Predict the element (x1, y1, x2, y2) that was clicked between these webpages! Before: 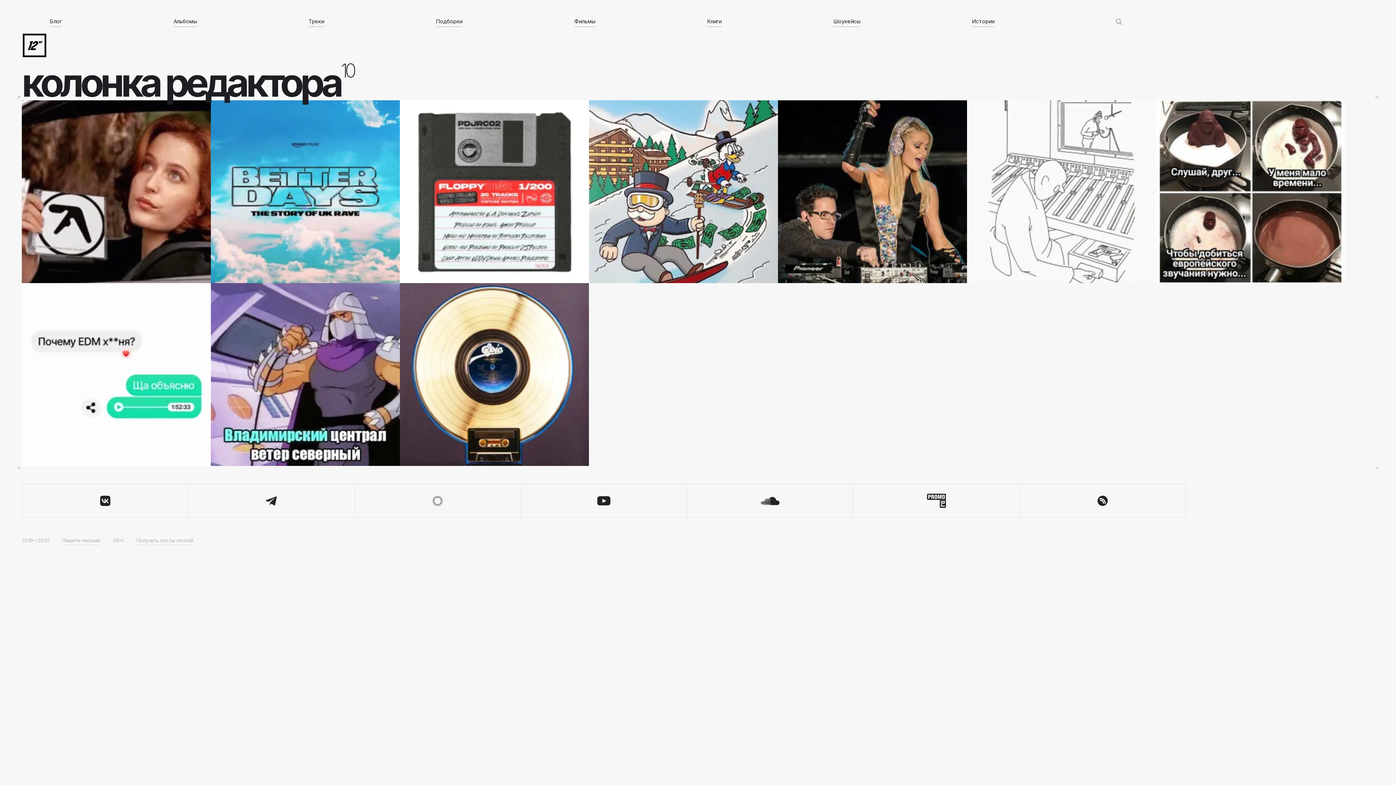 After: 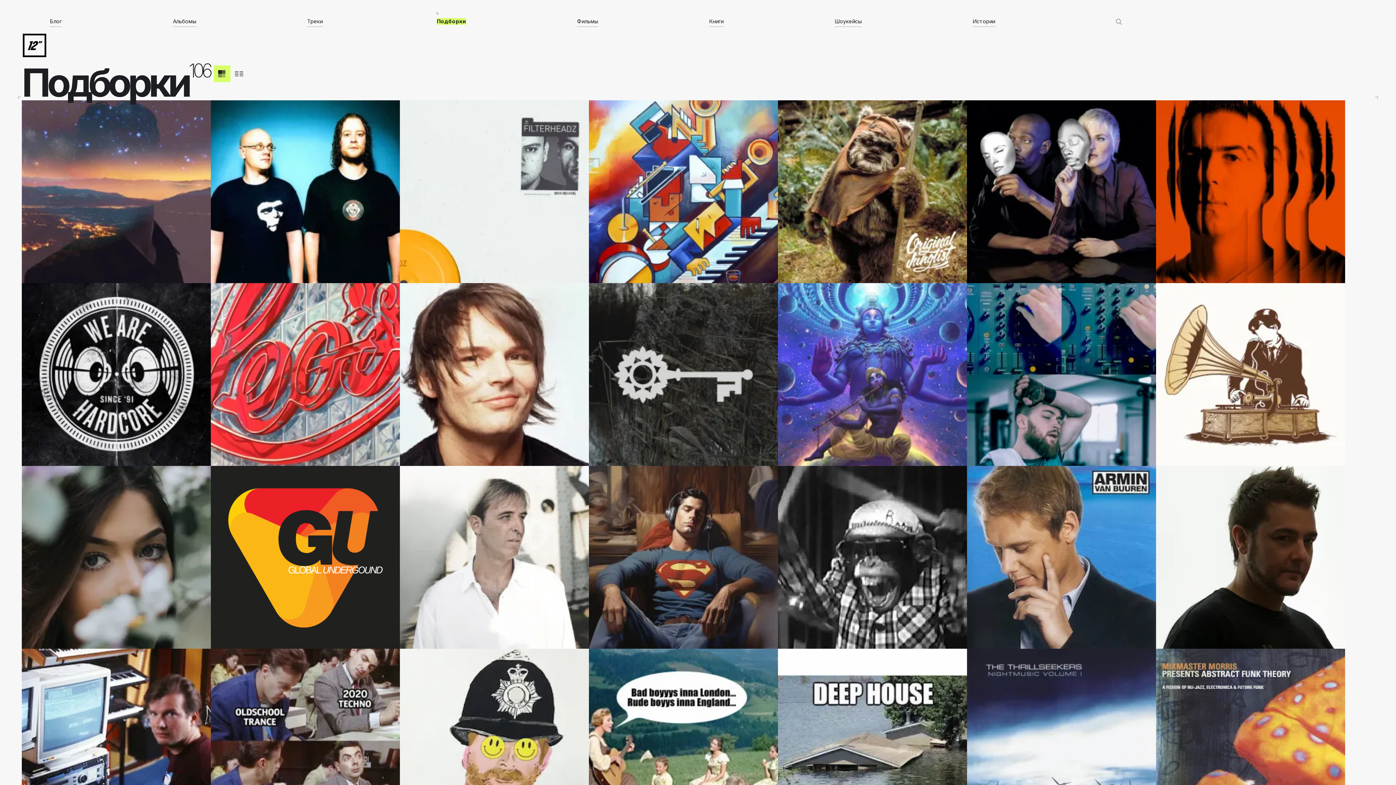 Action: bbox: (436, 18, 462, 26) label: Подборки